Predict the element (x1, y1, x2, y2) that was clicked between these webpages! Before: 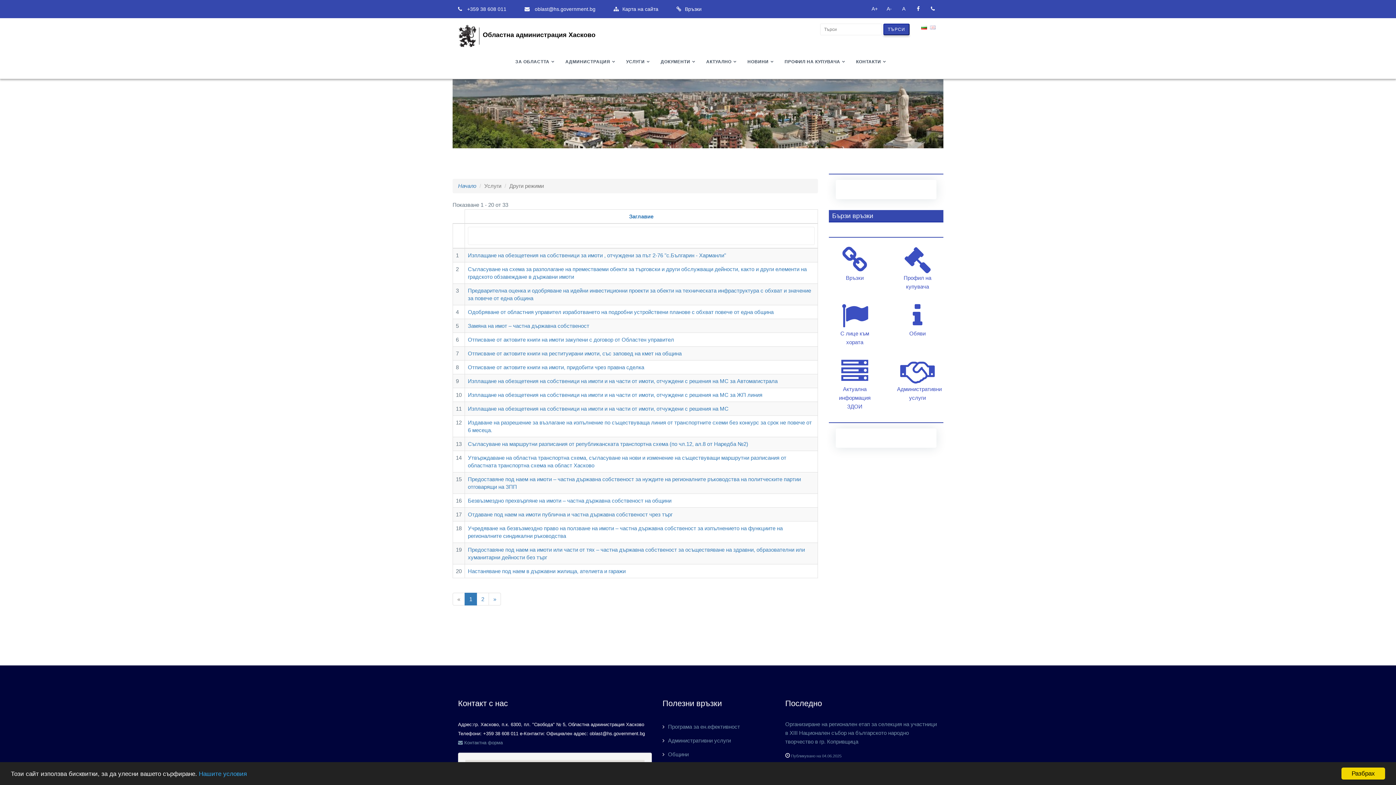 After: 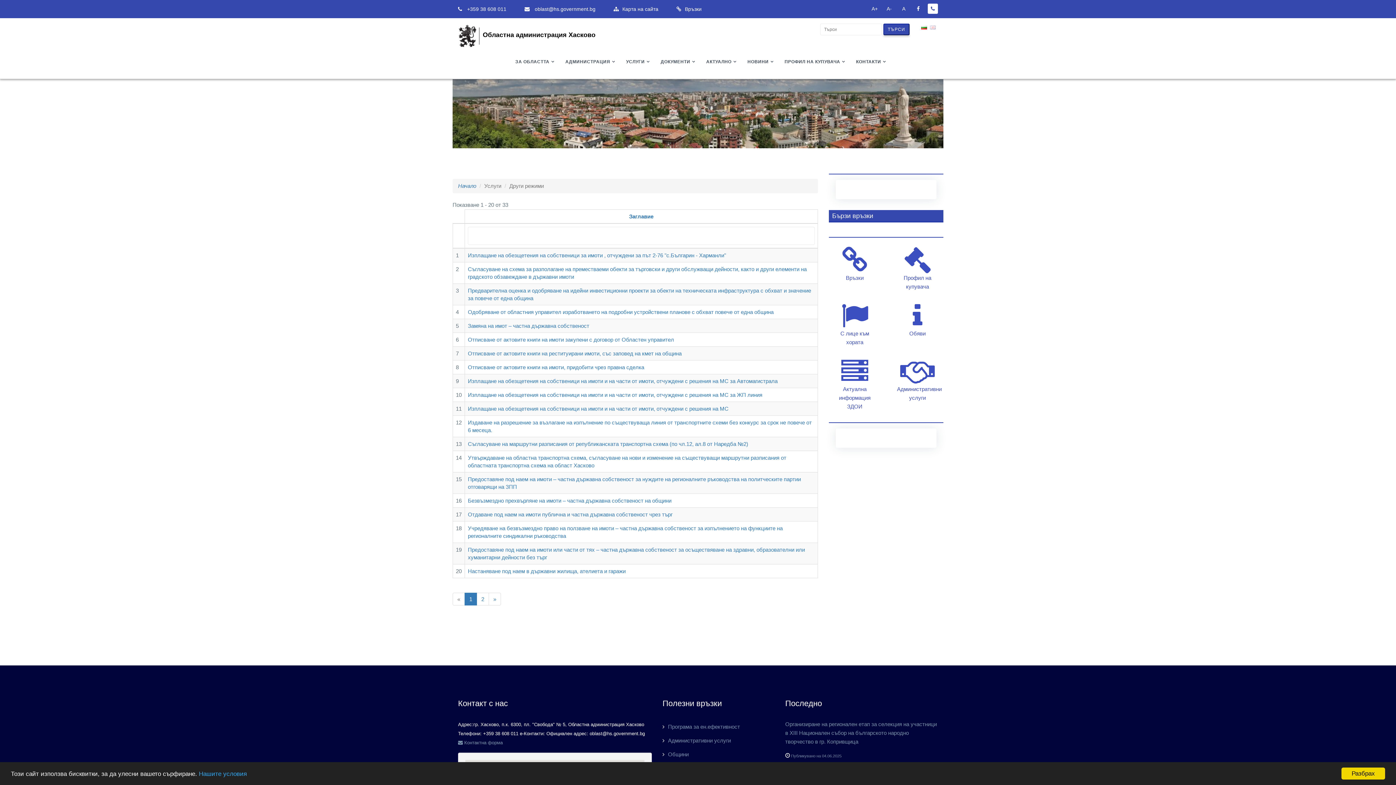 Action: bbox: (928, 3, 938, 13)